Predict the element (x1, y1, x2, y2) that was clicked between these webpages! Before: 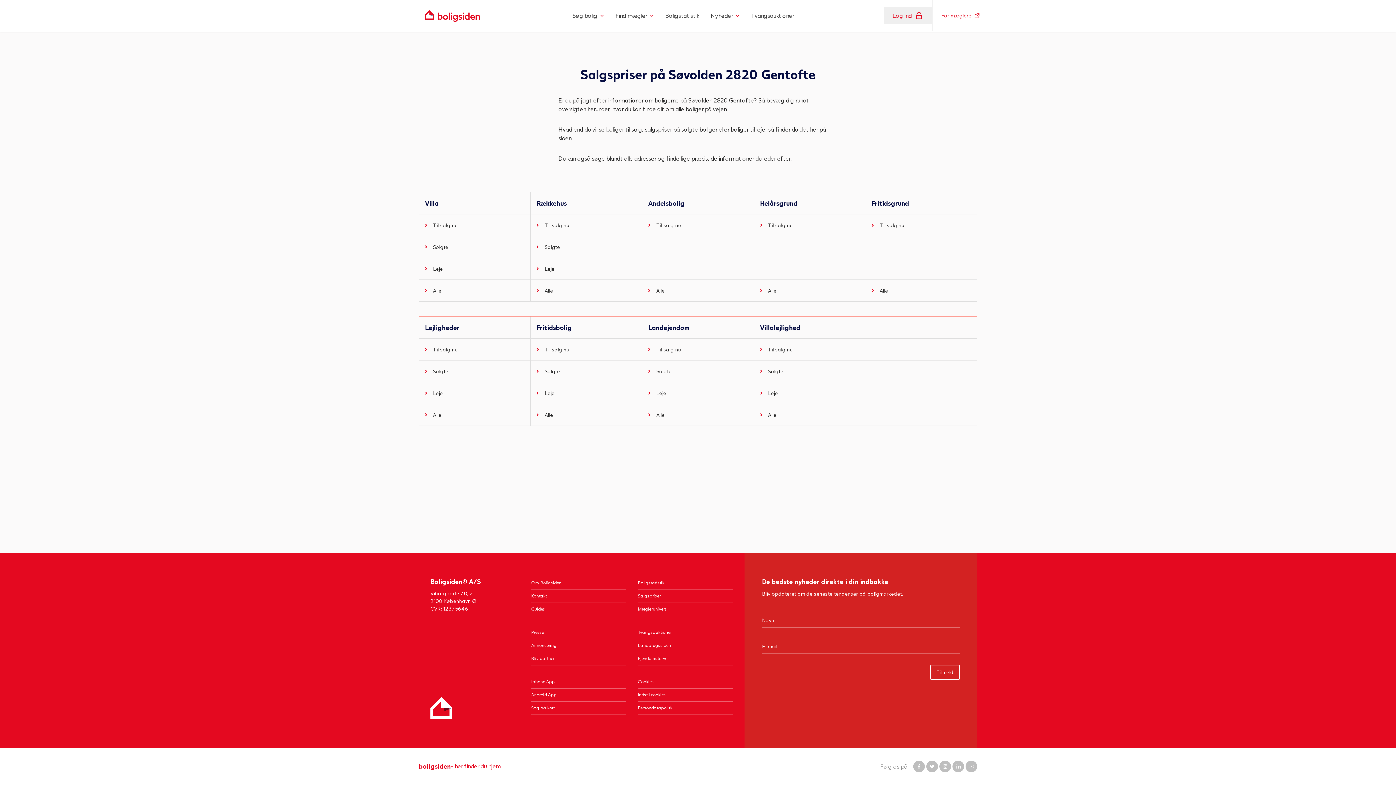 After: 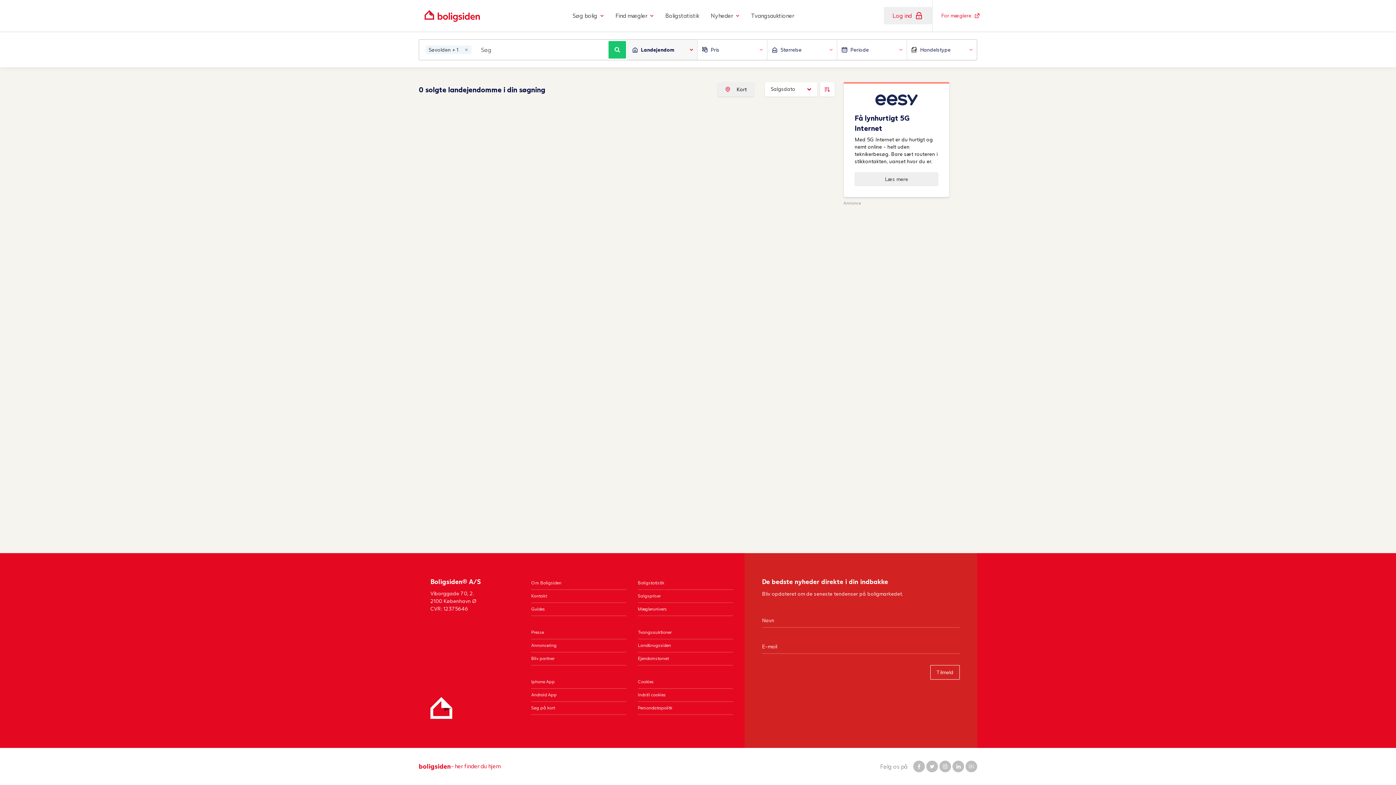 Action: bbox: (648, 367, 671, 375) label: Solgte